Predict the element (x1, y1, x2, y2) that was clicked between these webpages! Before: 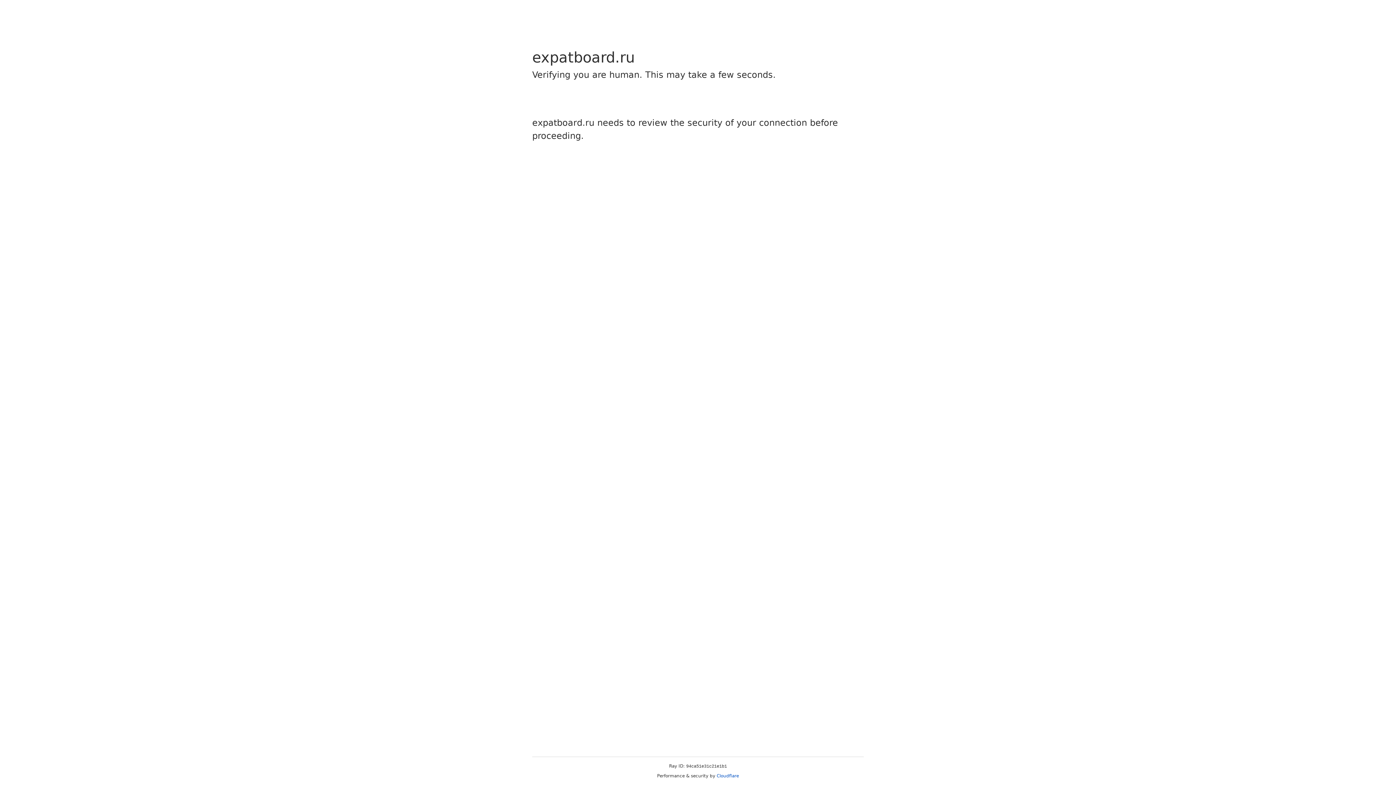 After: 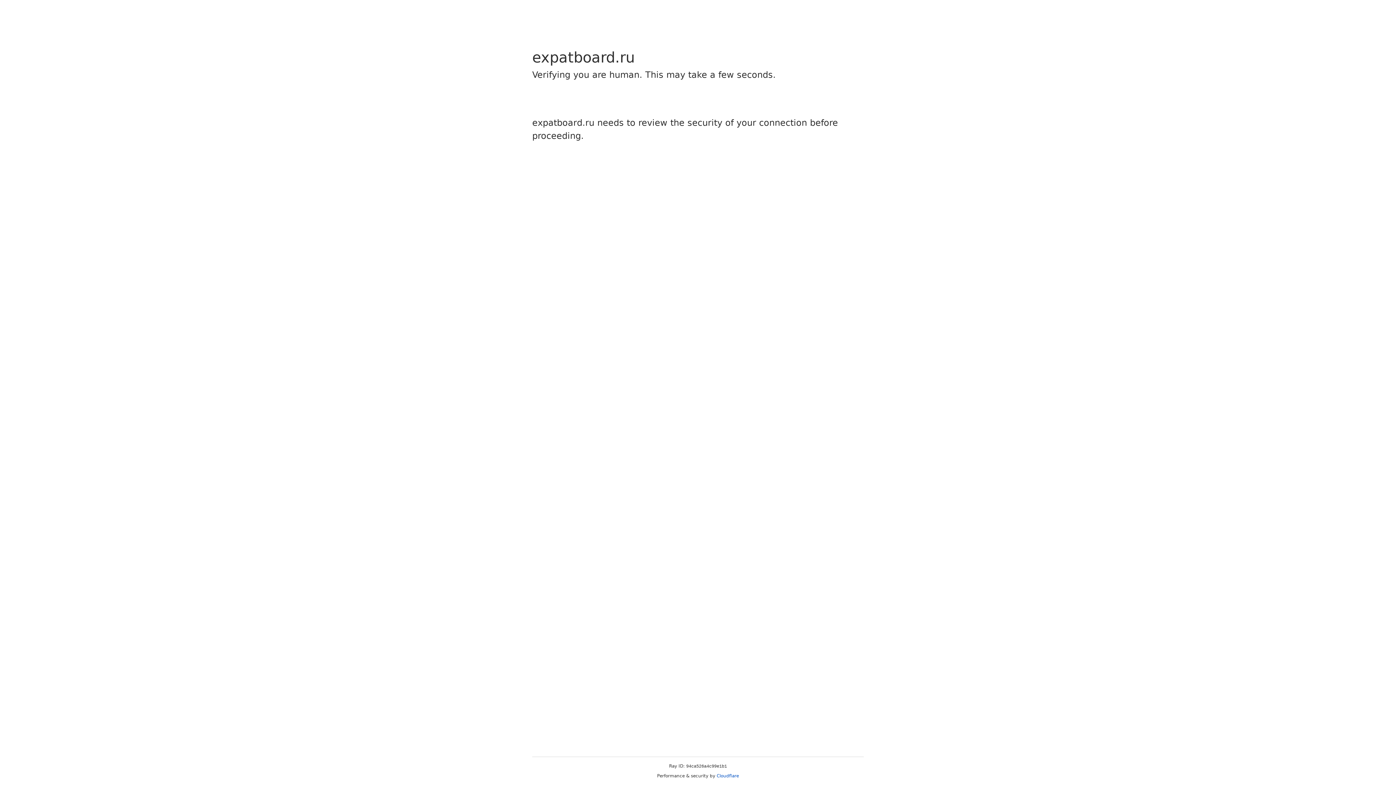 Action: label: Cloudflare bbox: (716, 773, 739, 778)